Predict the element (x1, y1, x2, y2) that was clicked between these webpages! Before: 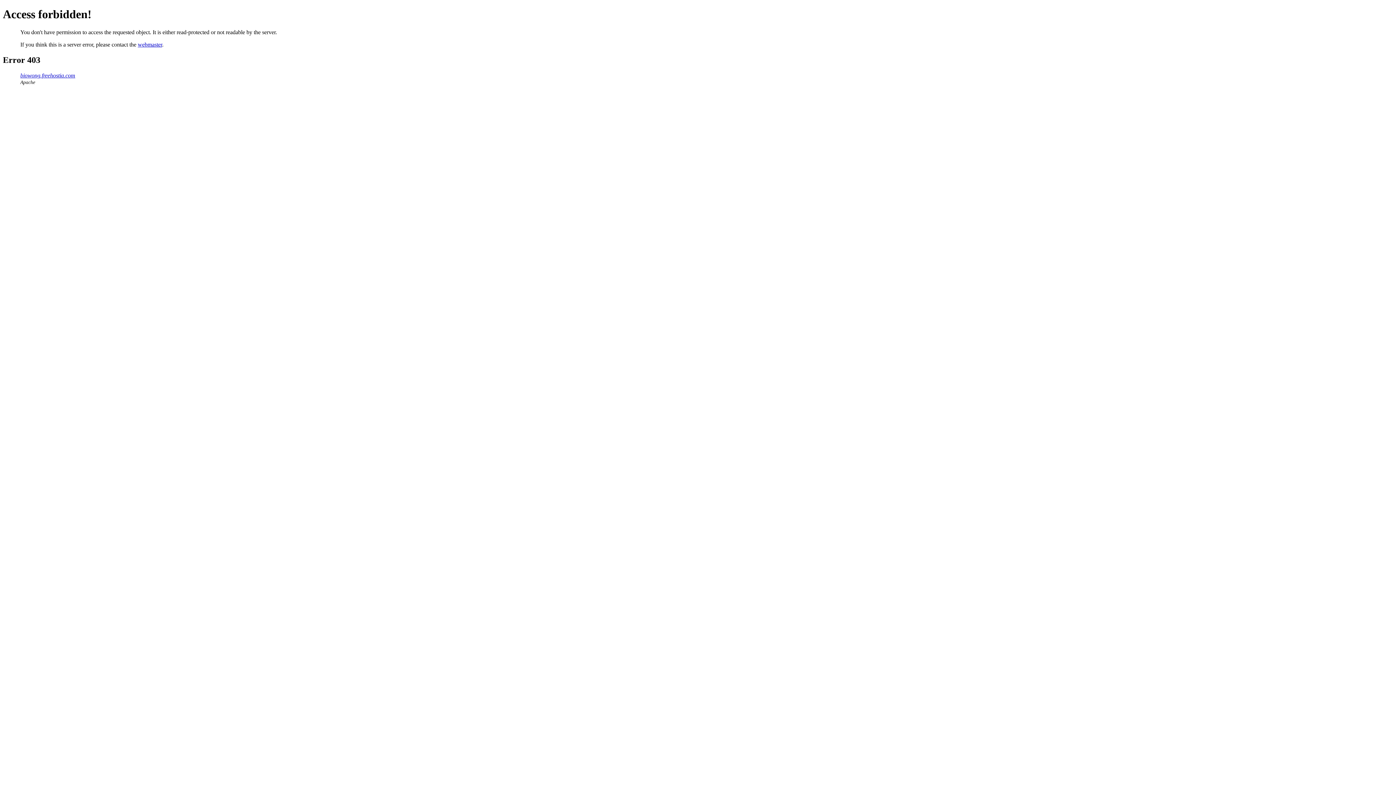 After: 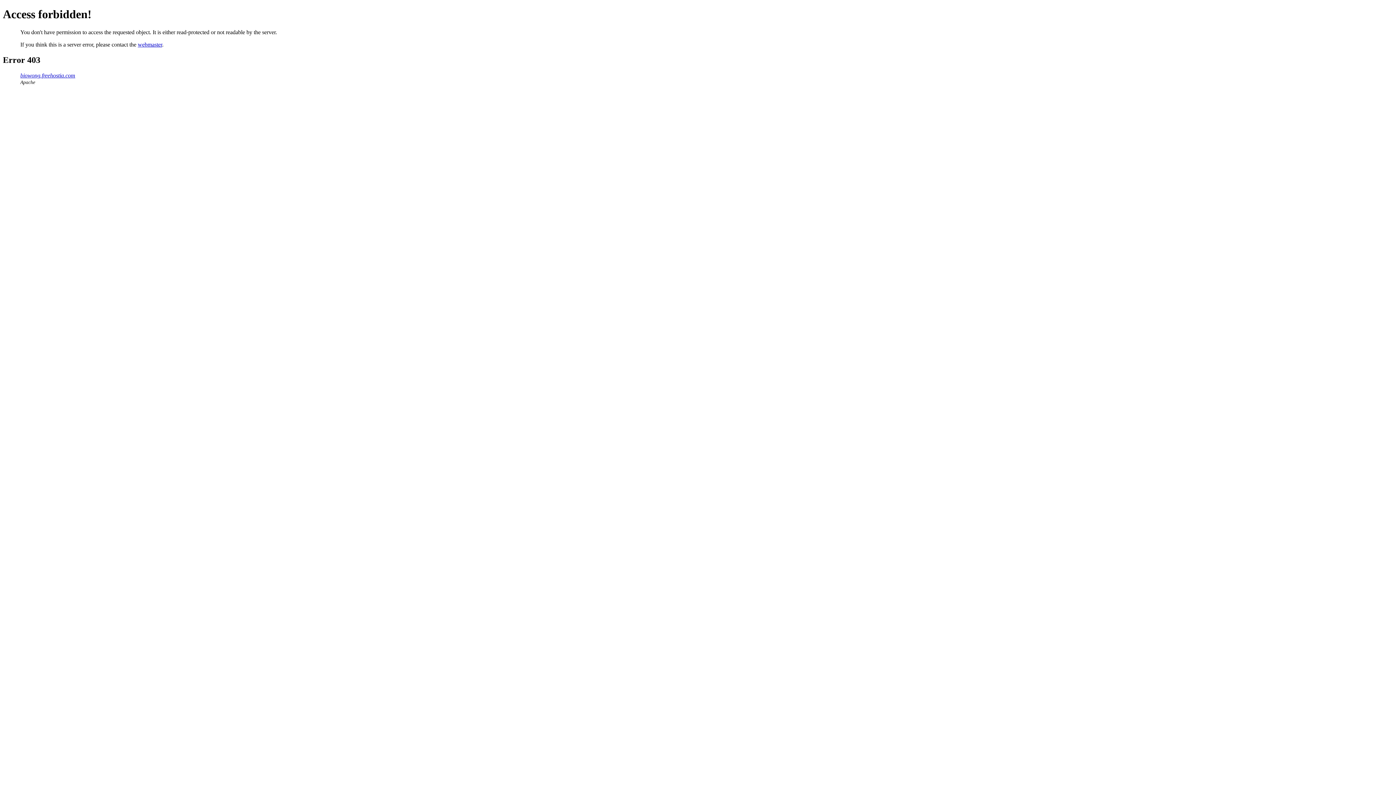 Action: bbox: (137, 41, 162, 47) label: webmaster